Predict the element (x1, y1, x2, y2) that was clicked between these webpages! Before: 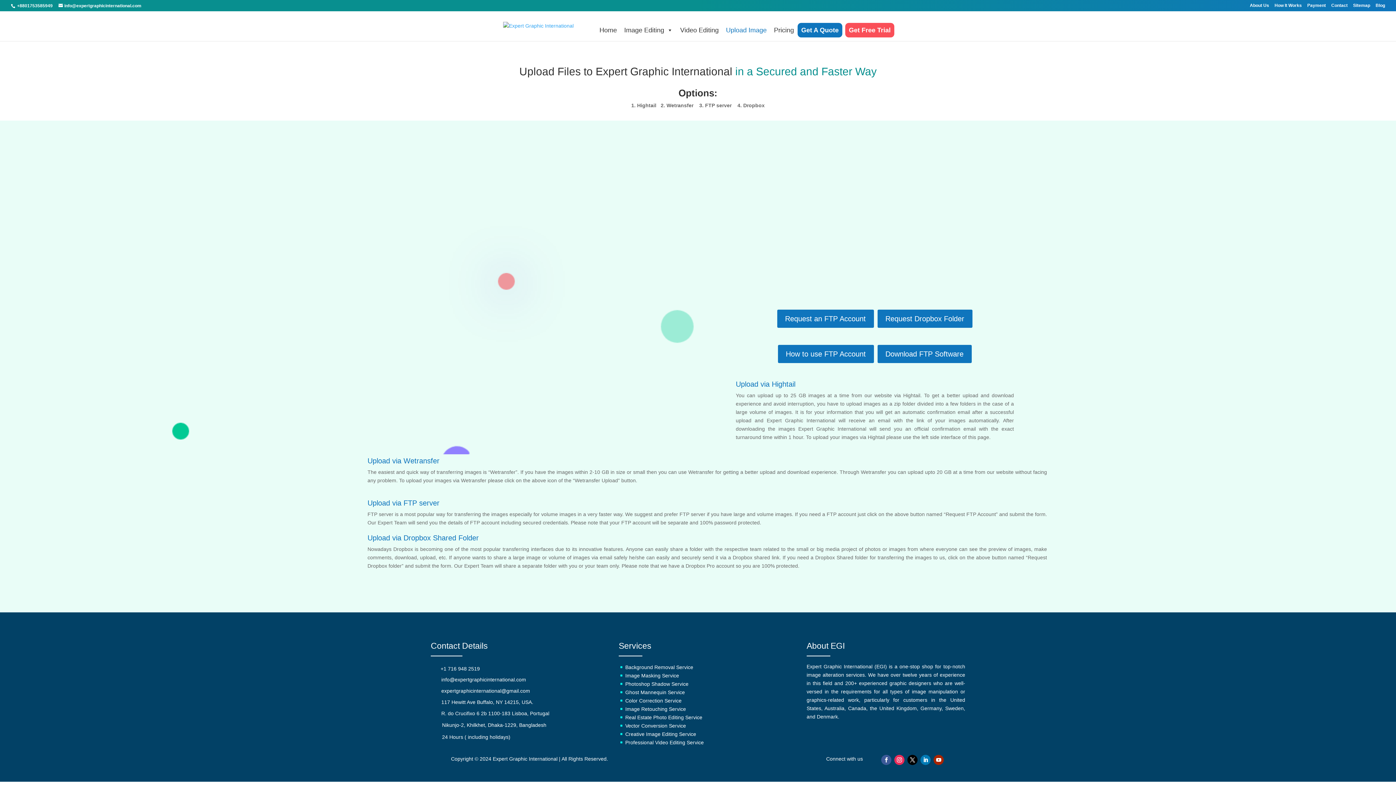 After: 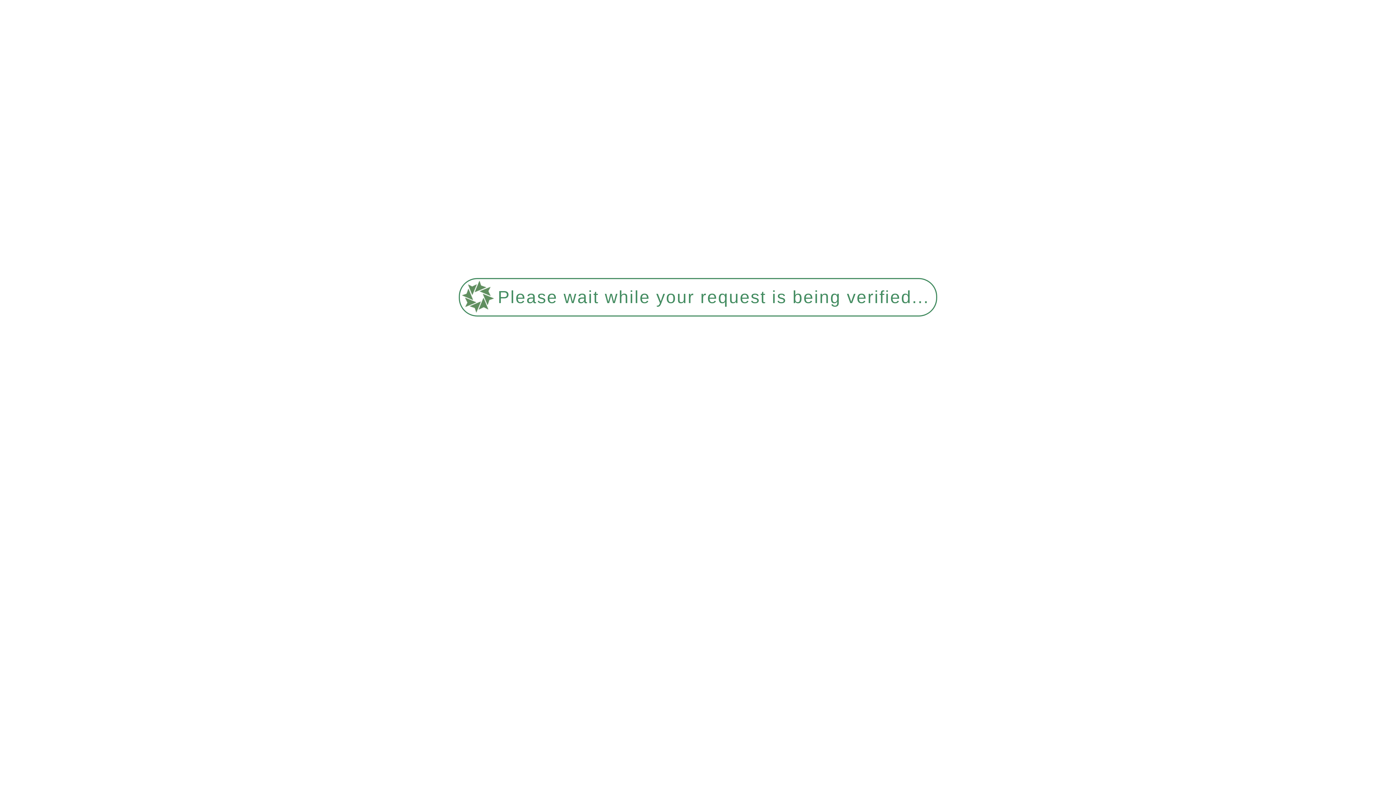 Action: label: Payment bbox: (1307, 3, 1326, 10)